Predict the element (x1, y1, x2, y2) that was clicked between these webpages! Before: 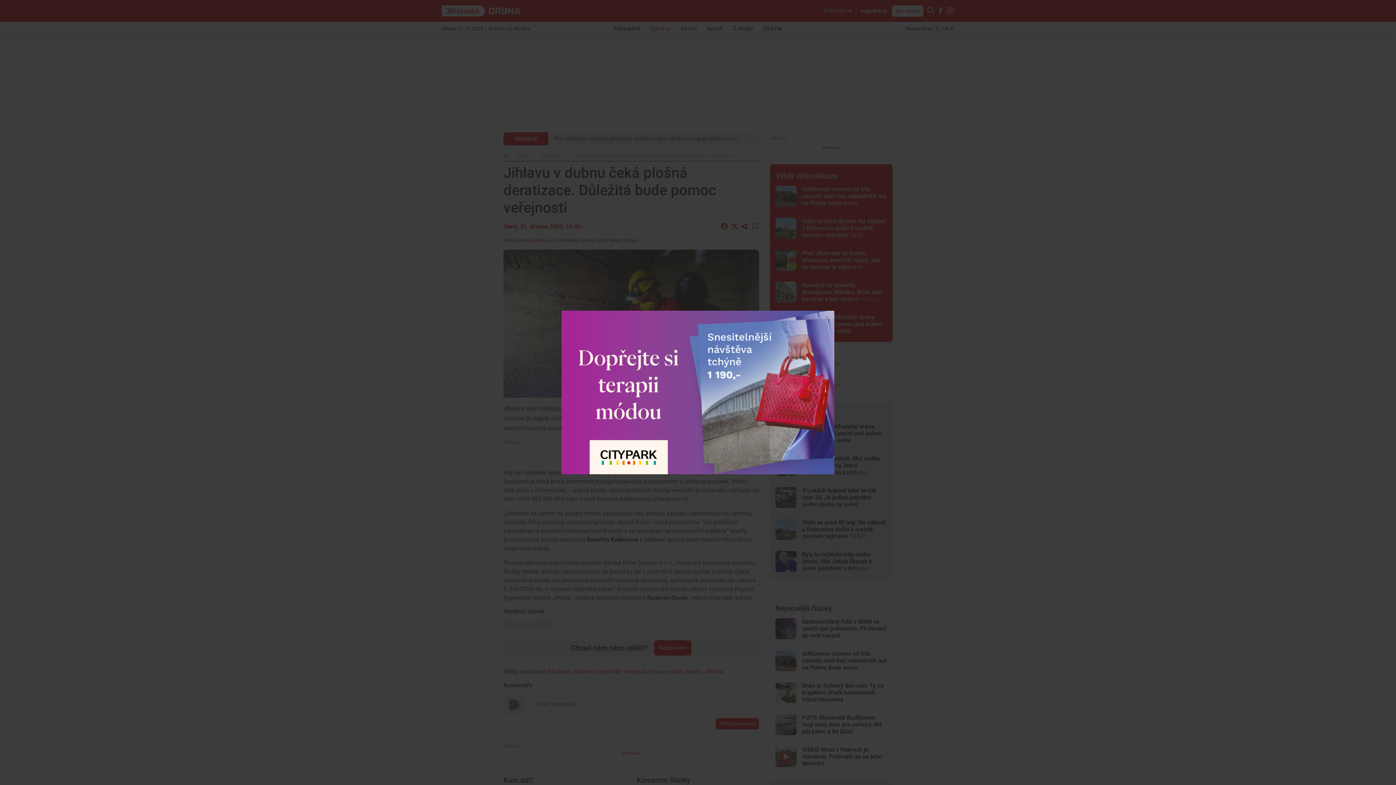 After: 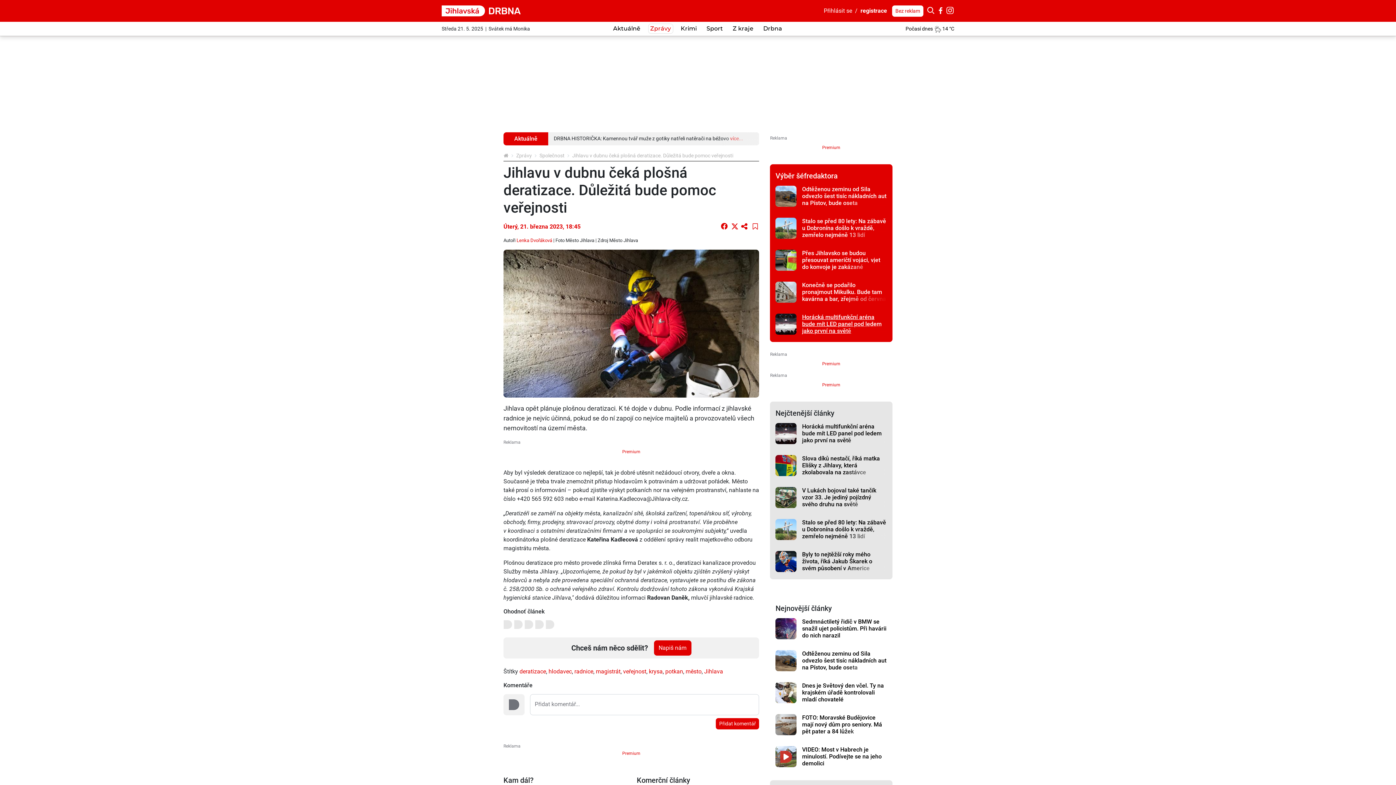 Action: bbox: (820, 310, 834, 325)